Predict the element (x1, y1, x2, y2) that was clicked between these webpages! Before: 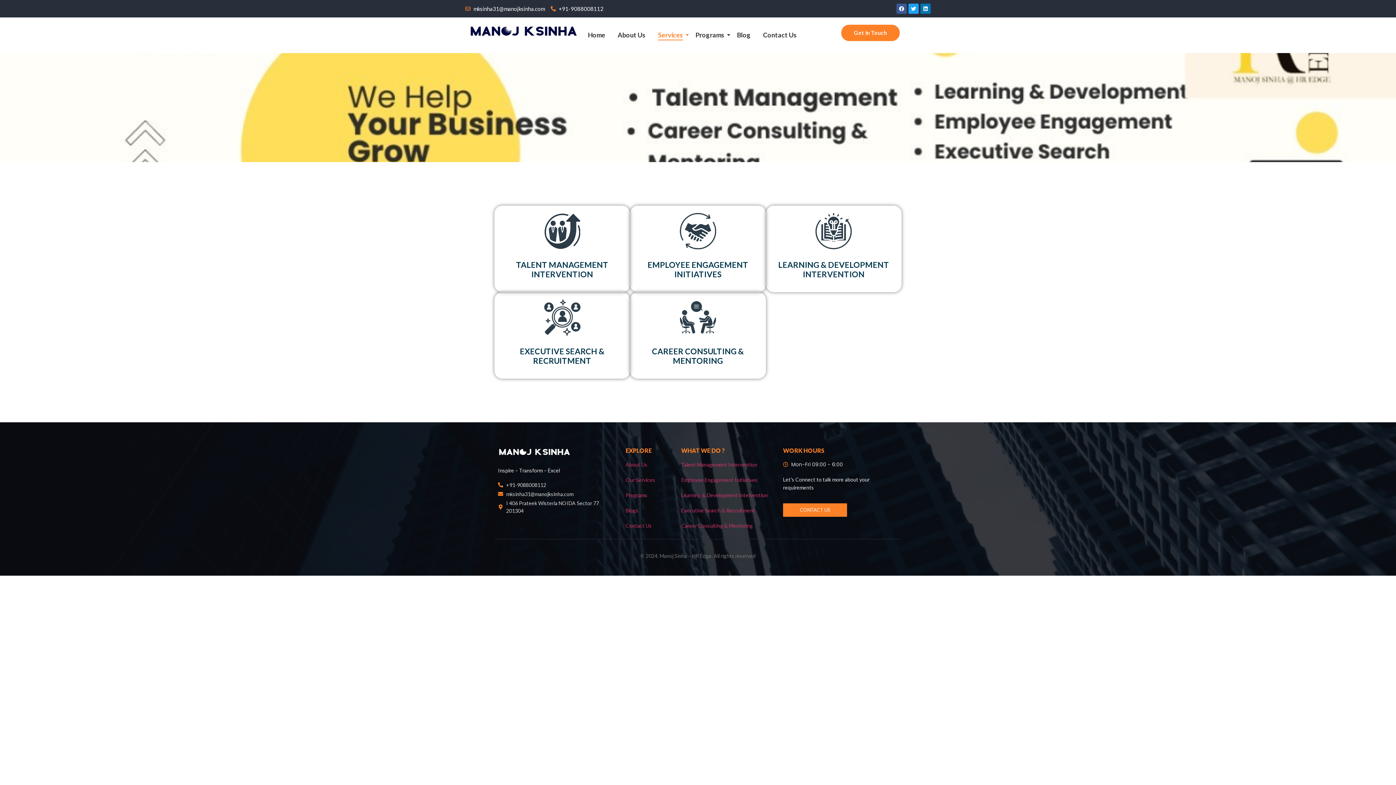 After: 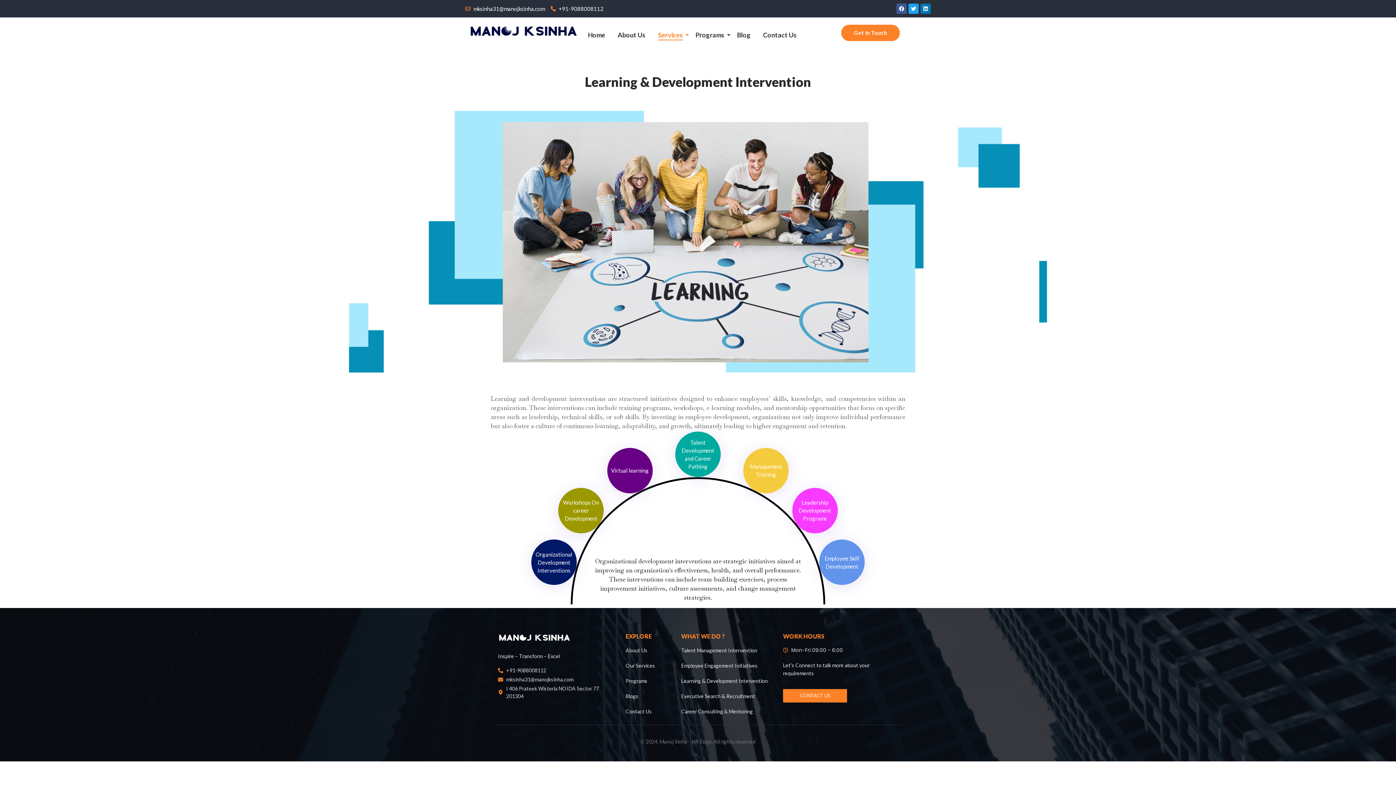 Action: bbox: (778, 259, 889, 279) label: LEARNING & DEVELOPMENT INTERVENTION